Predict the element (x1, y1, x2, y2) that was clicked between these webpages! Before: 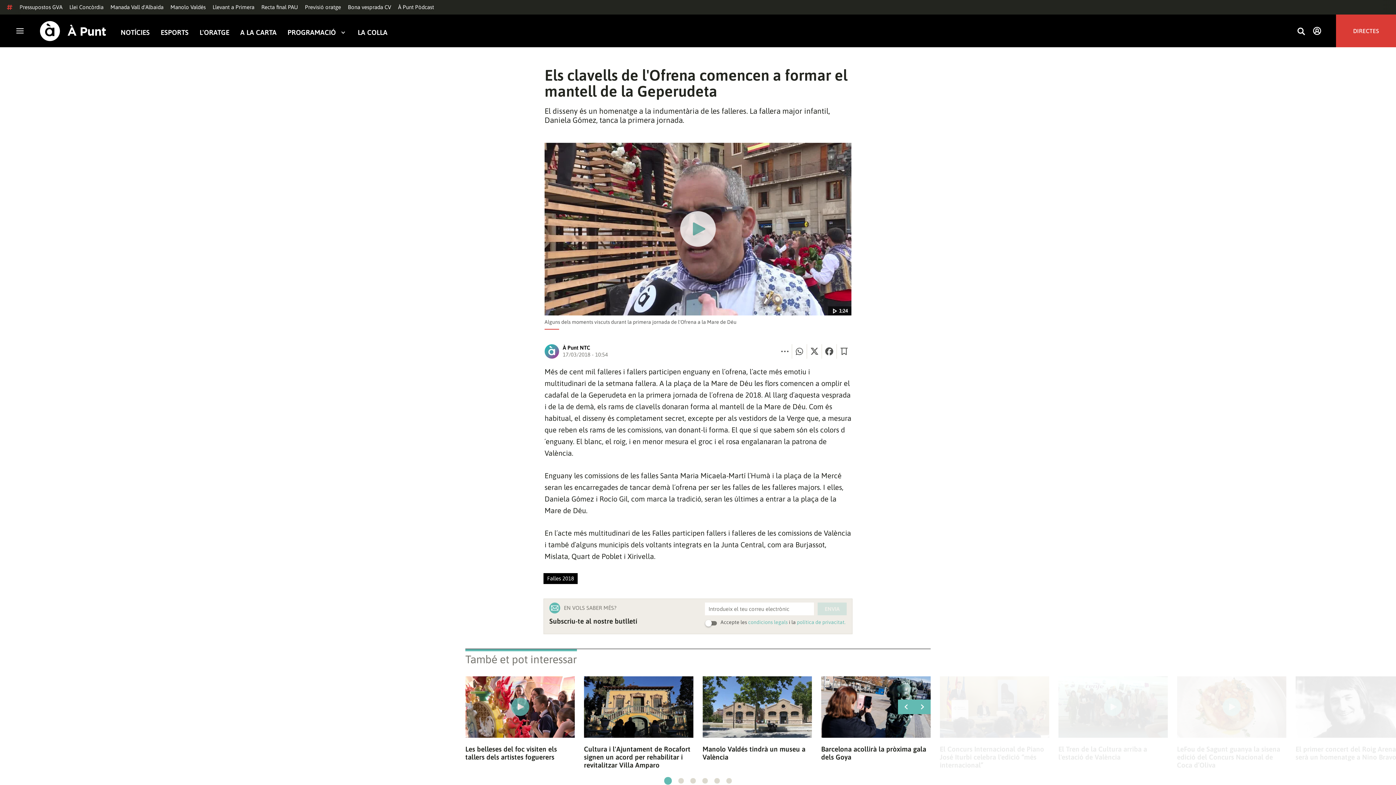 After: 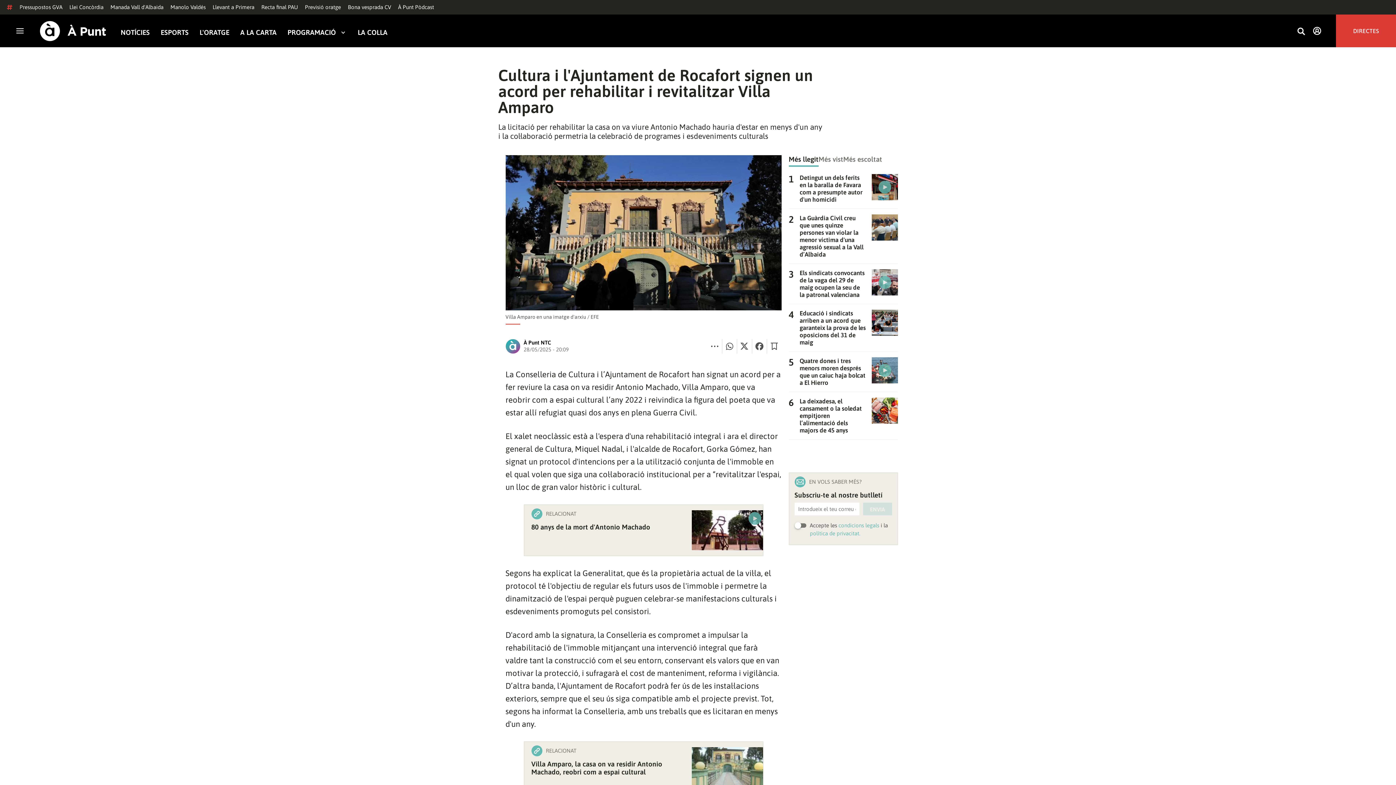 Action: bbox: (584, 745, 693, 769) label: Cultura i l'Ajuntament de Rocafort signen un acord per rehabilitar i revitalitzar Villa Amparo